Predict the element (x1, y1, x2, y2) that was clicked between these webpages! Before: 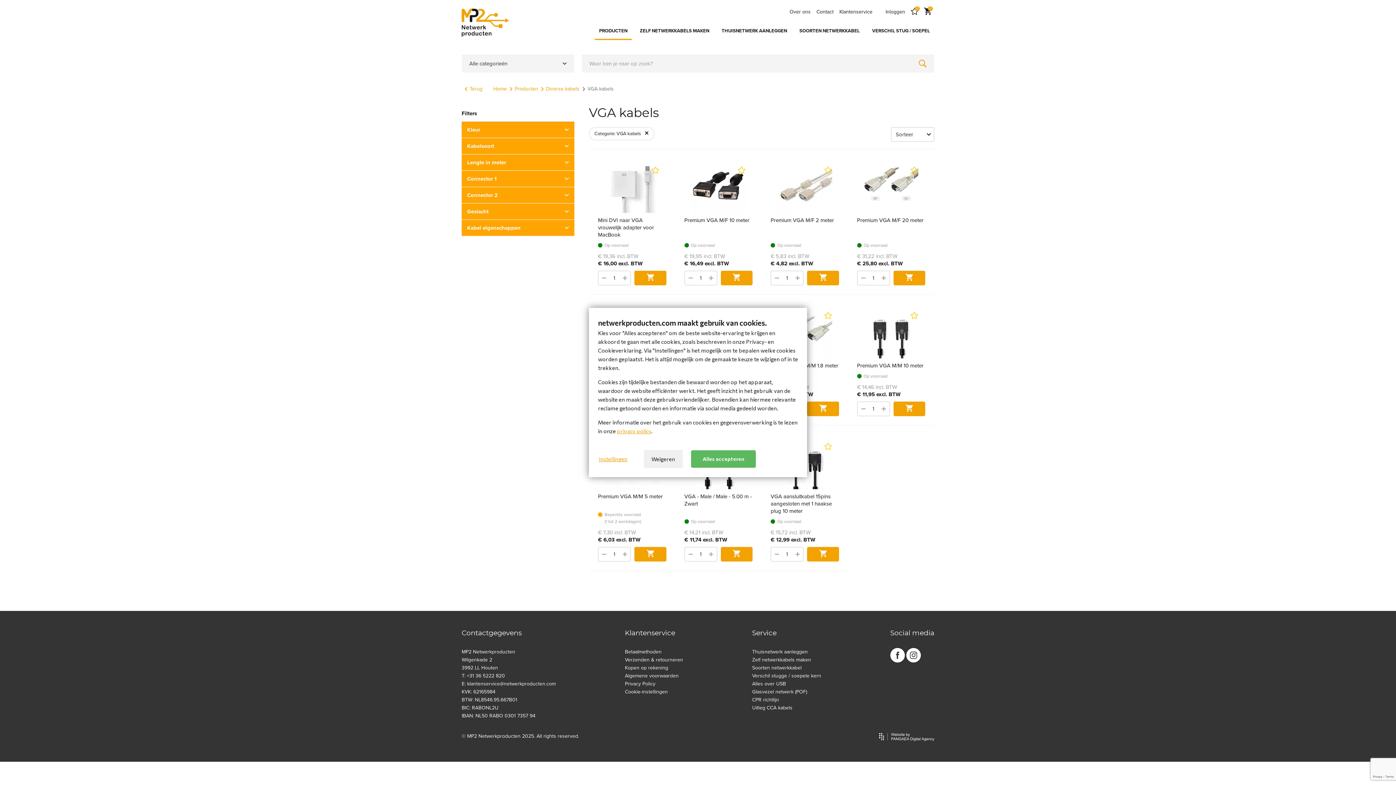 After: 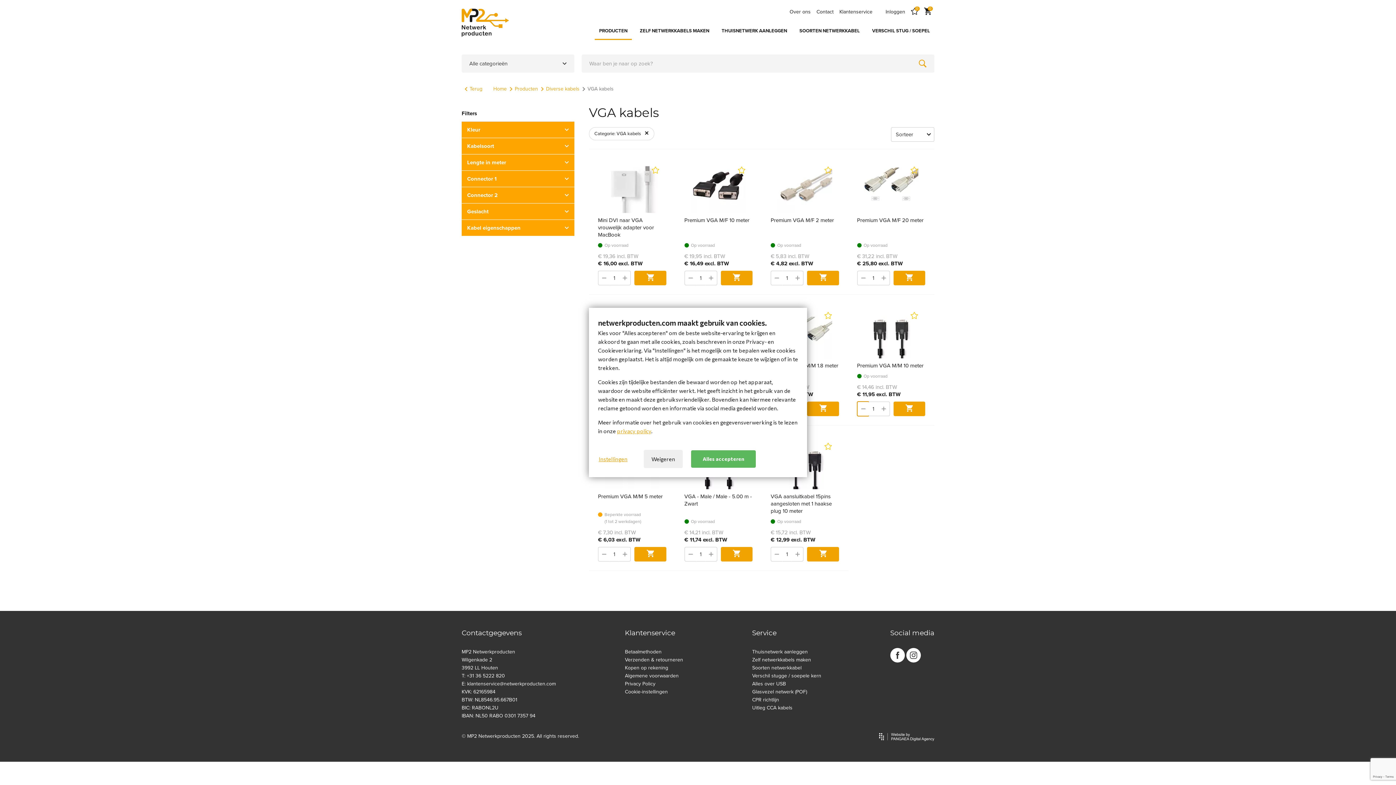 Action: bbox: (857, 401, 869, 416)